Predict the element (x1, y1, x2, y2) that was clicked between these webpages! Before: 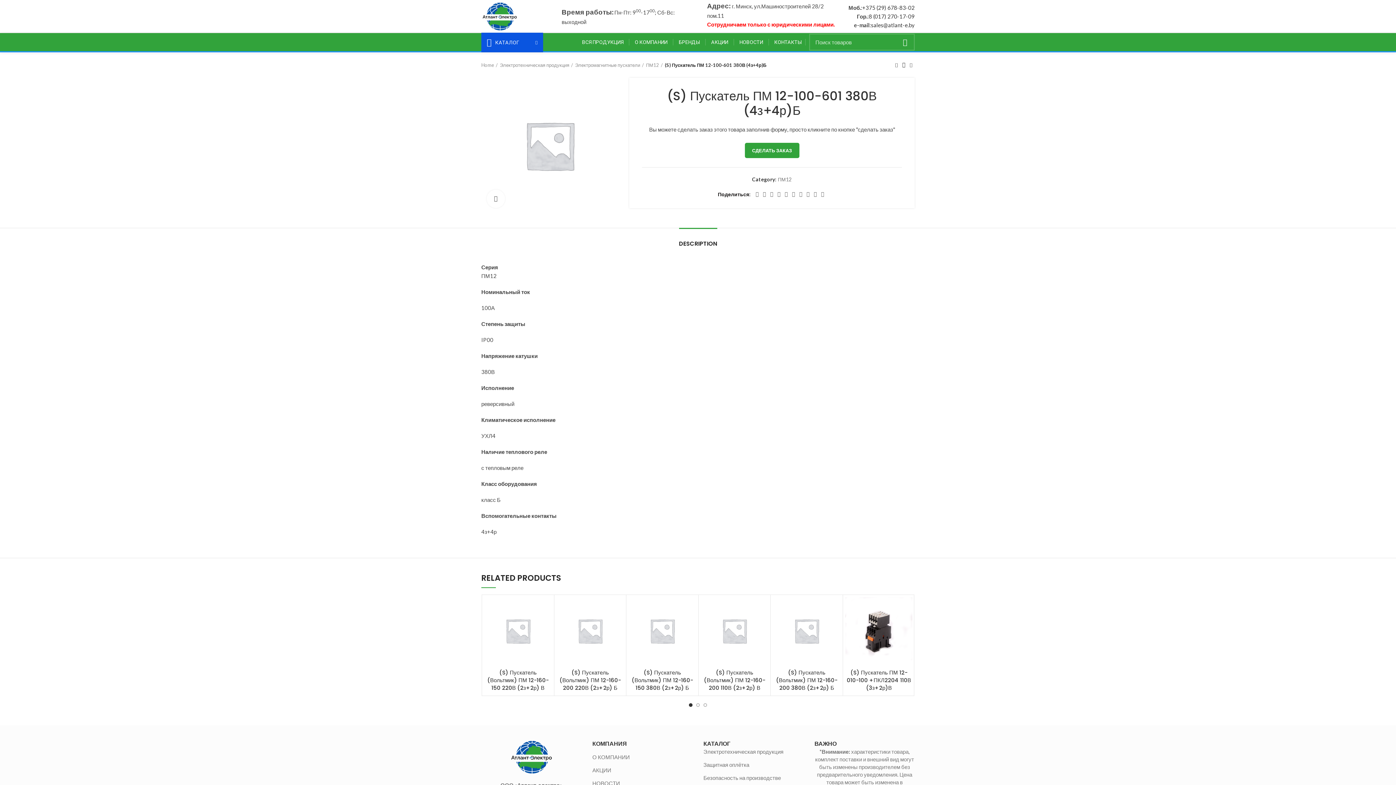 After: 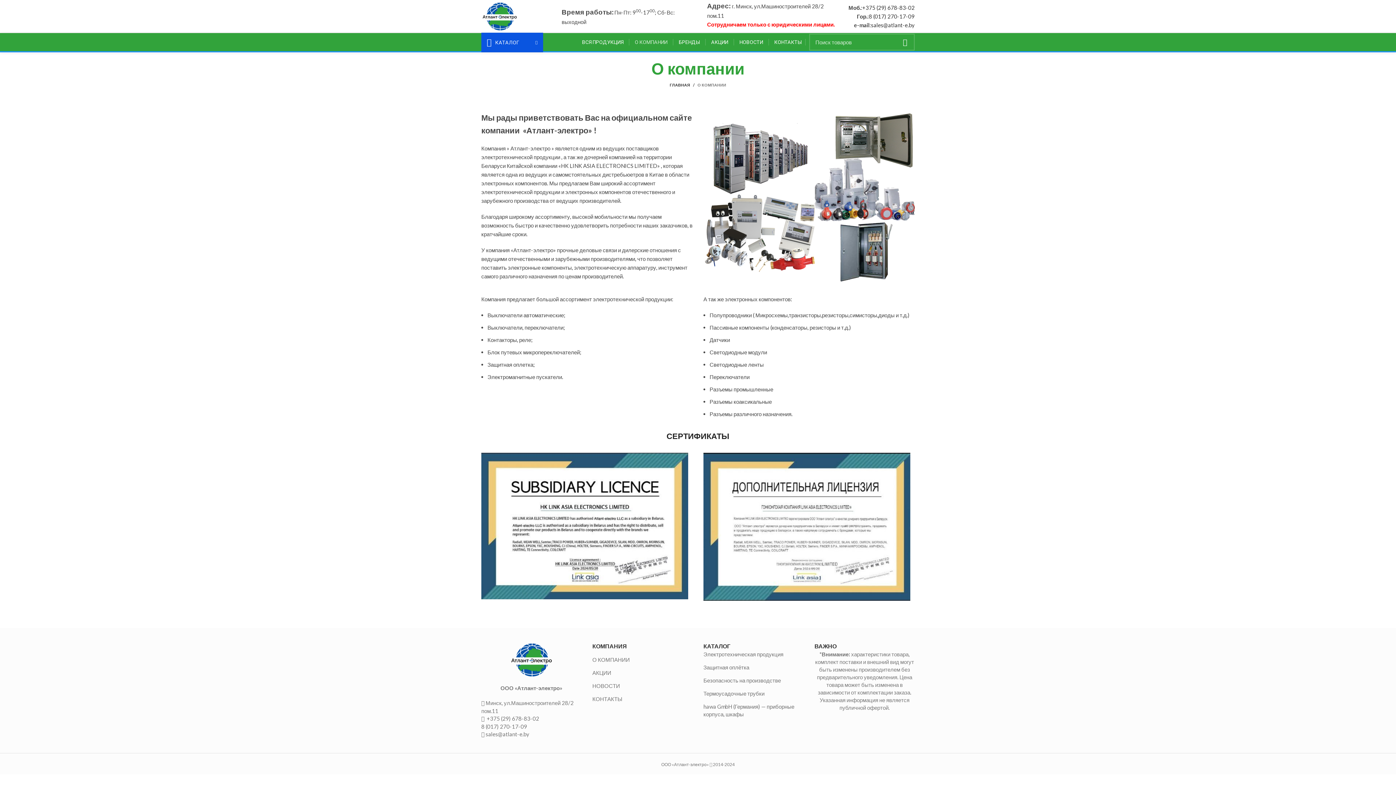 Action: label: О КОМПАНИИ bbox: (592, 754, 630, 760)